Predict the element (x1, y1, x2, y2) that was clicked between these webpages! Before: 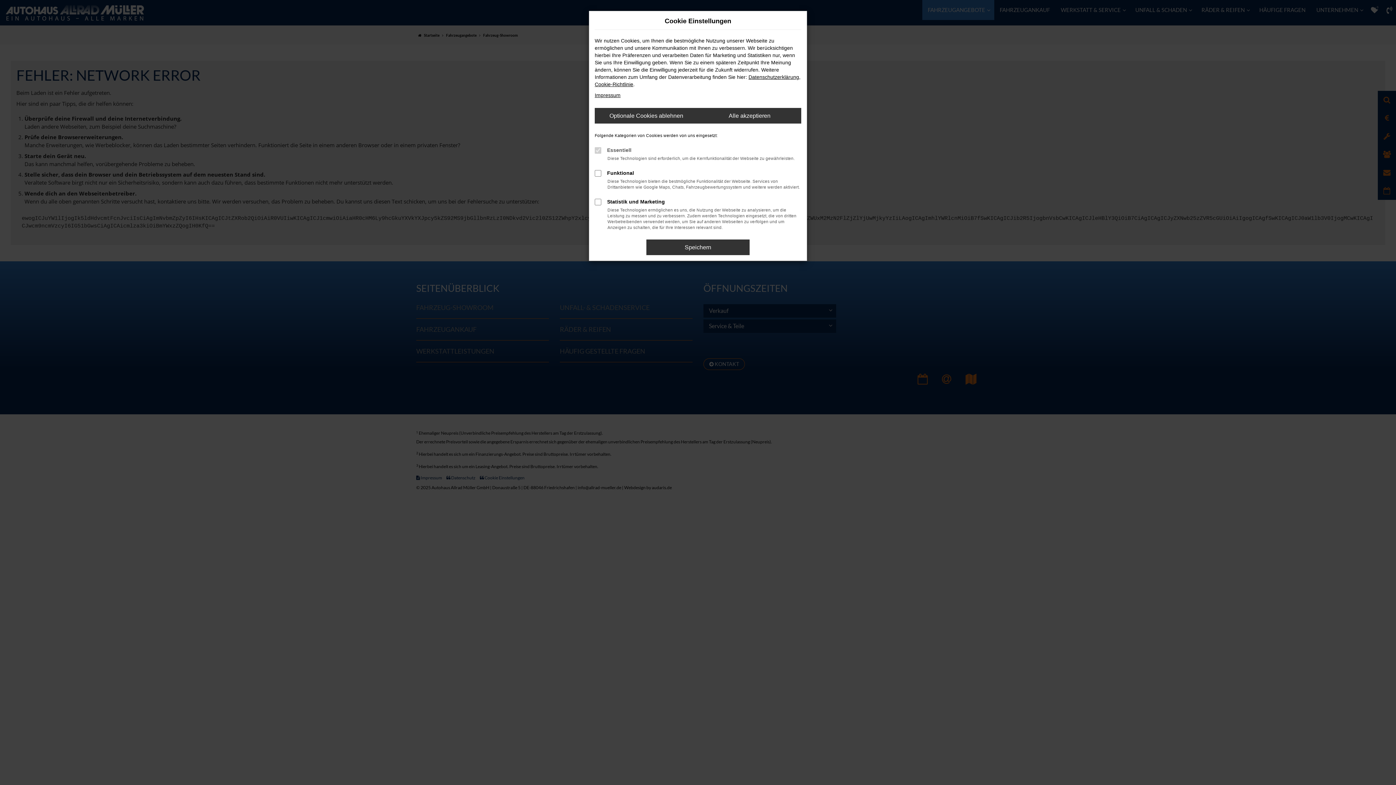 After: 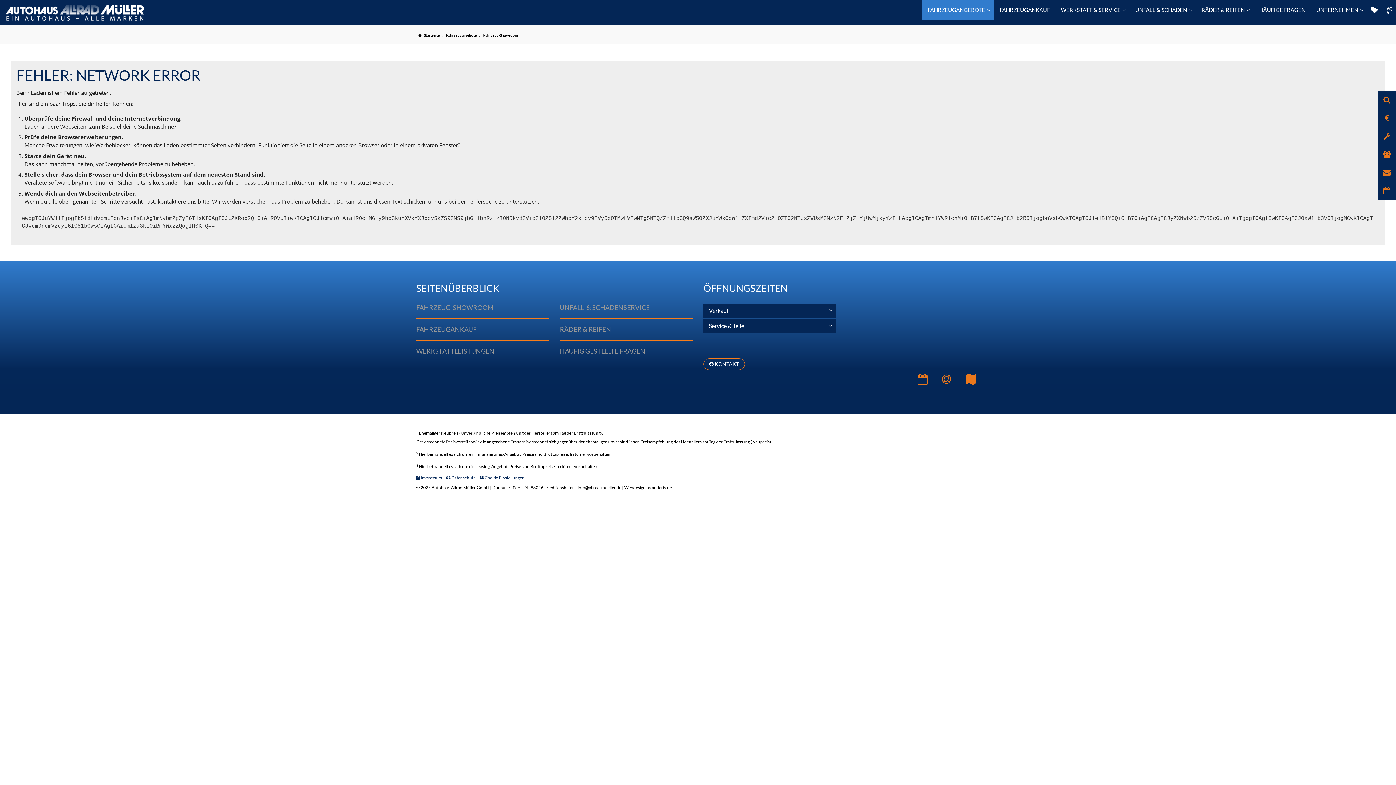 Action: bbox: (646, 239, 749, 255) label: Speichern